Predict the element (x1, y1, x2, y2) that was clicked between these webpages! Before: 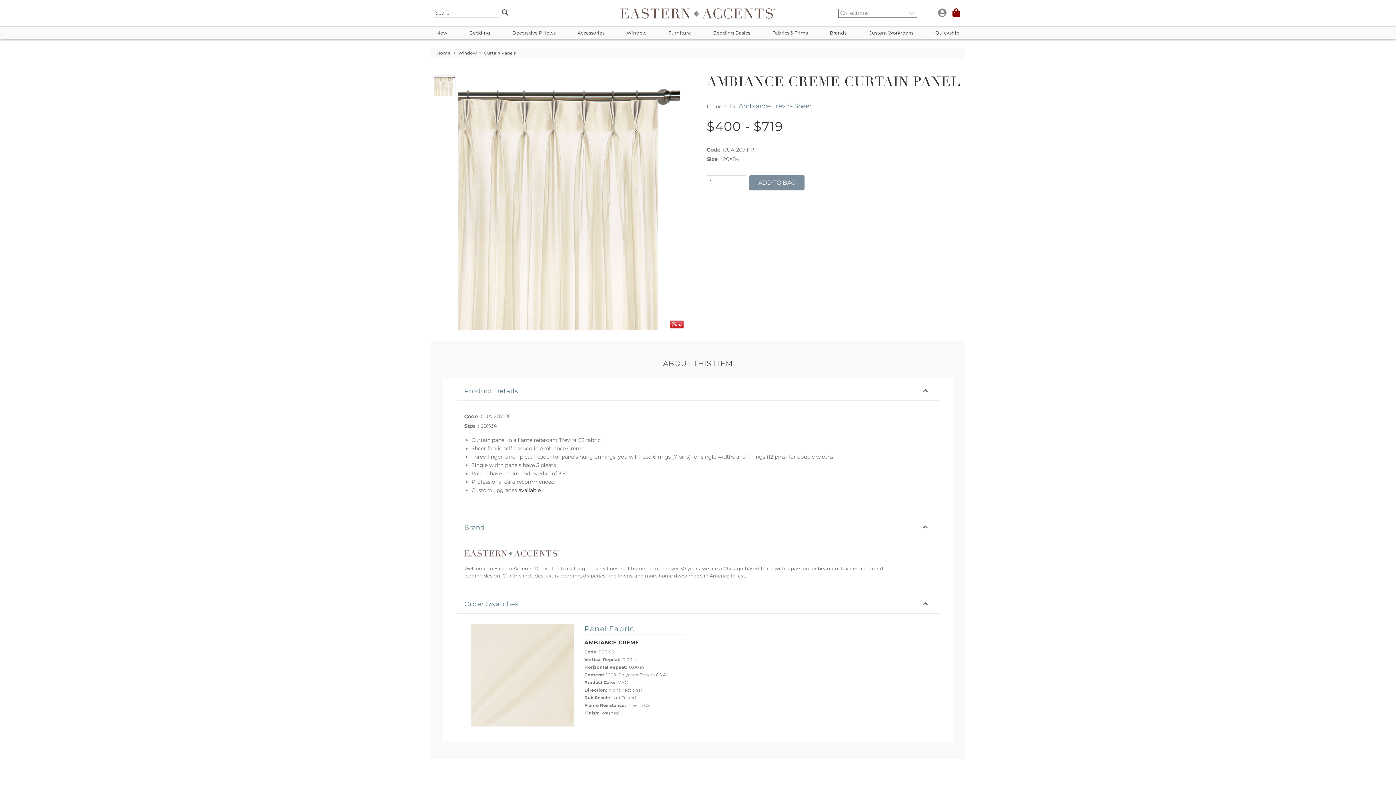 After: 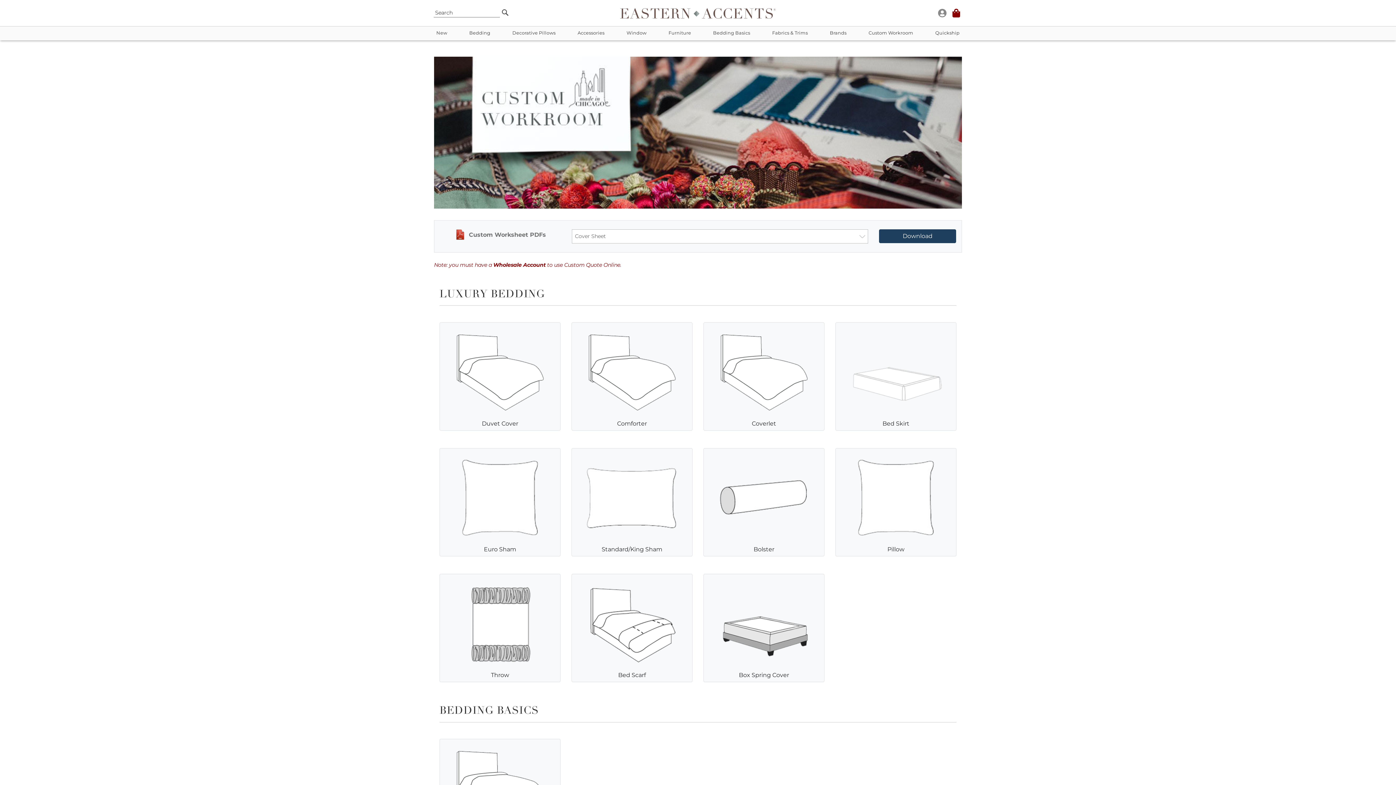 Action: label: available bbox: (518, 487, 540, 493)